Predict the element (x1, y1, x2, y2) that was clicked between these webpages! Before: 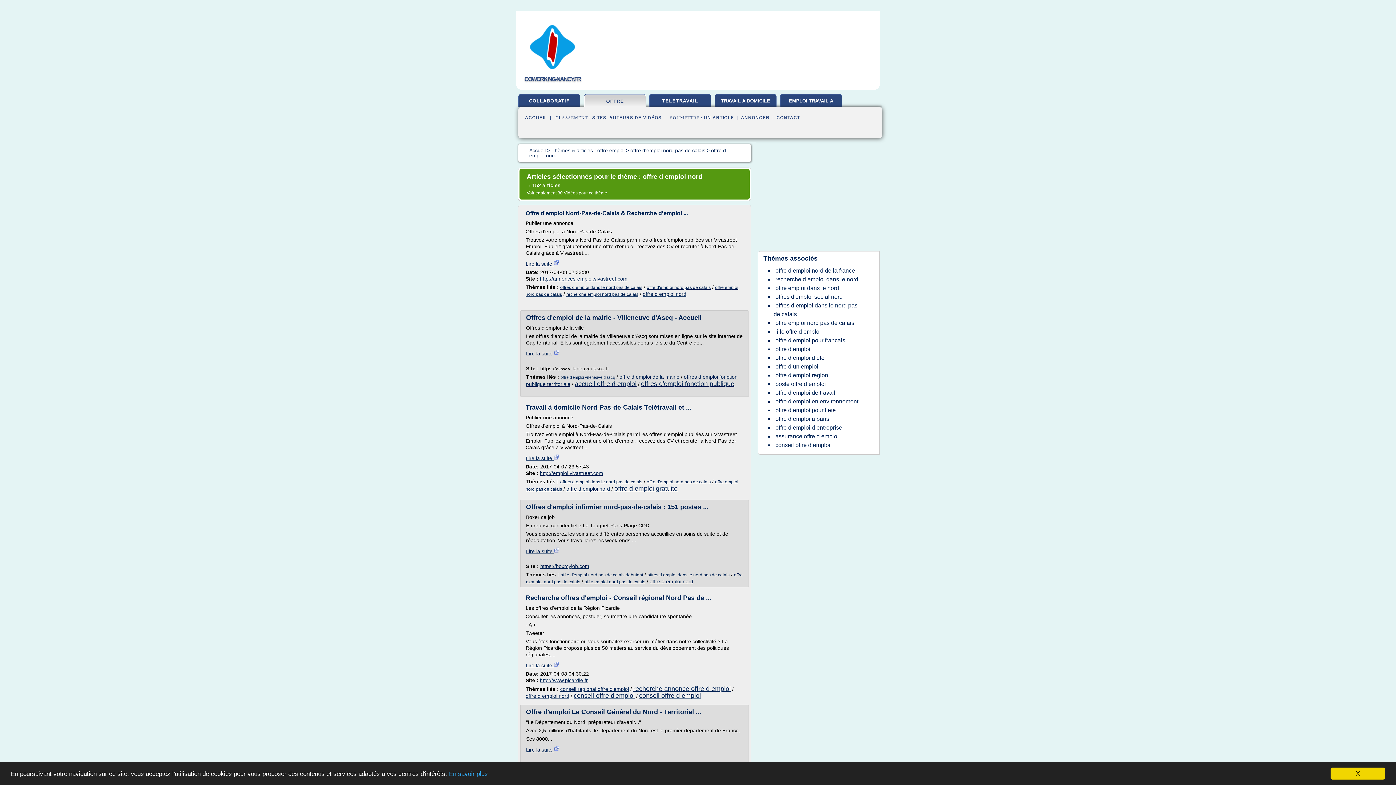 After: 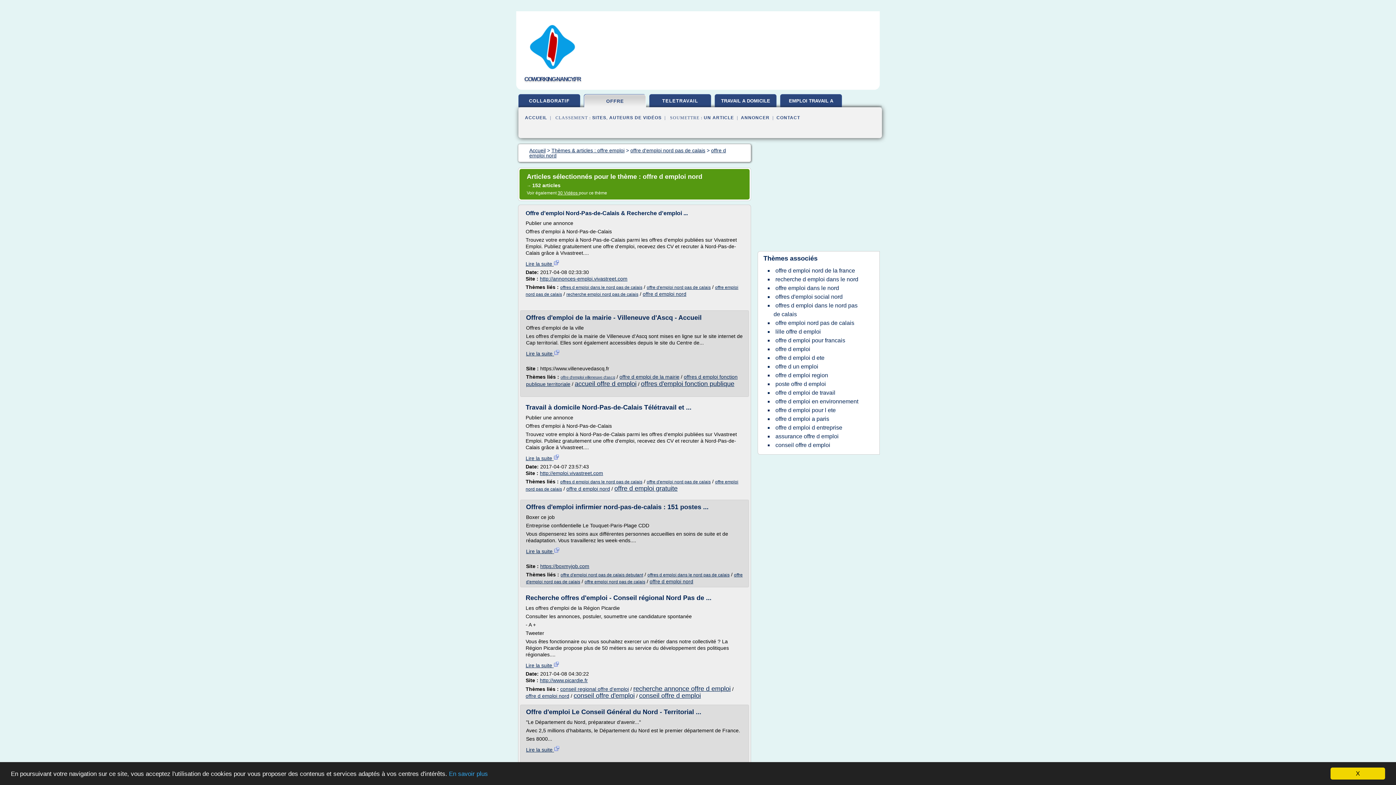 Action: bbox: (525, 455, 559, 461) label: Lire la suite 